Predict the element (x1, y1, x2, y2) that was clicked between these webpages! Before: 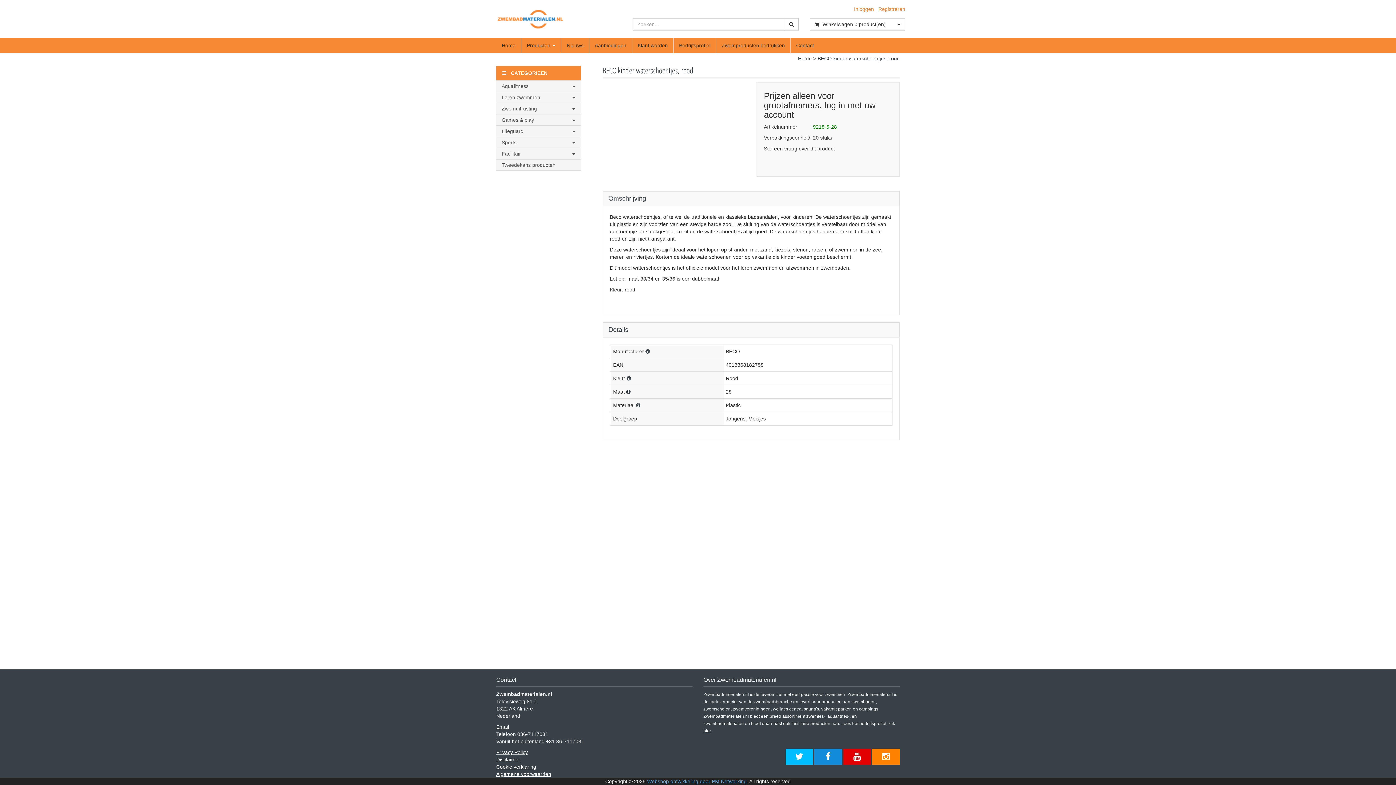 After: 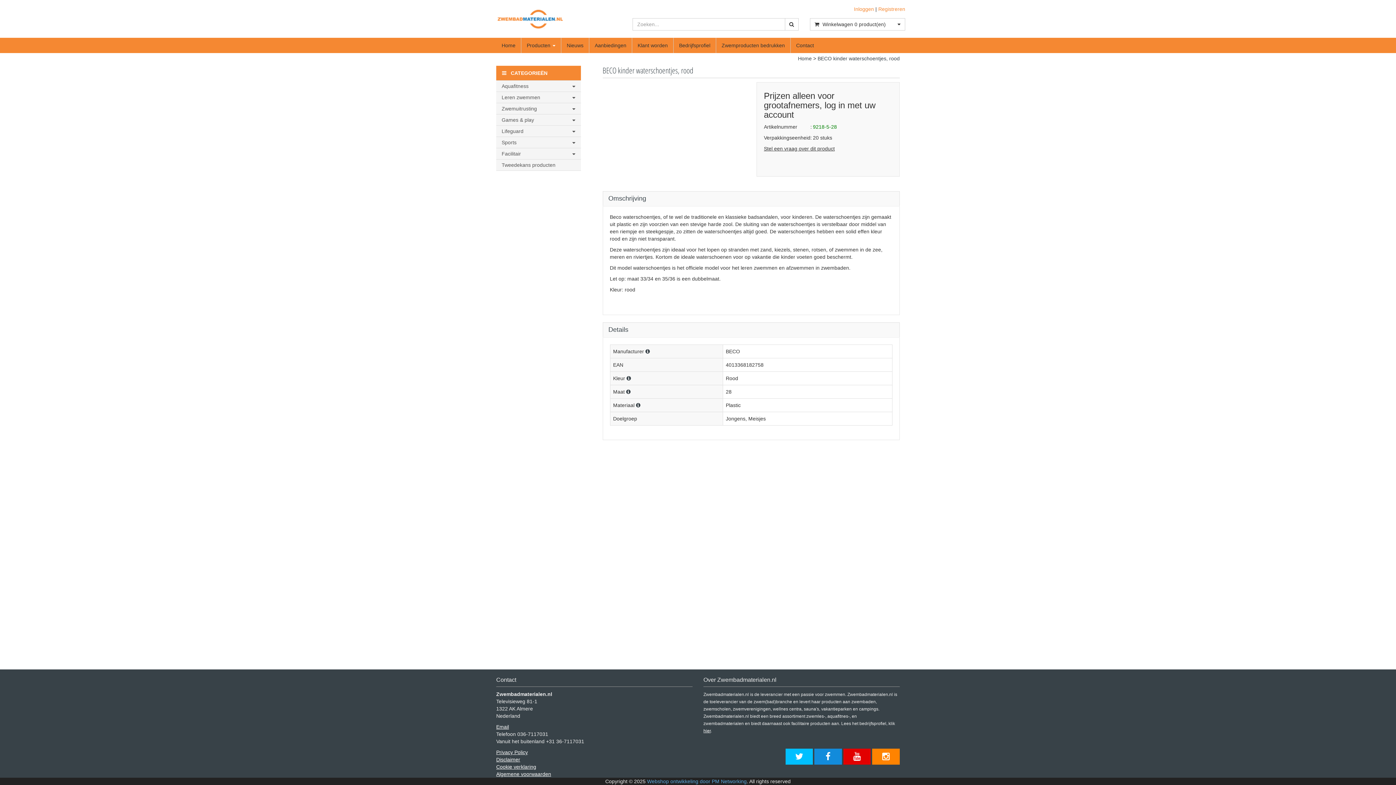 Action: bbox: (814, 749, 842, 765)